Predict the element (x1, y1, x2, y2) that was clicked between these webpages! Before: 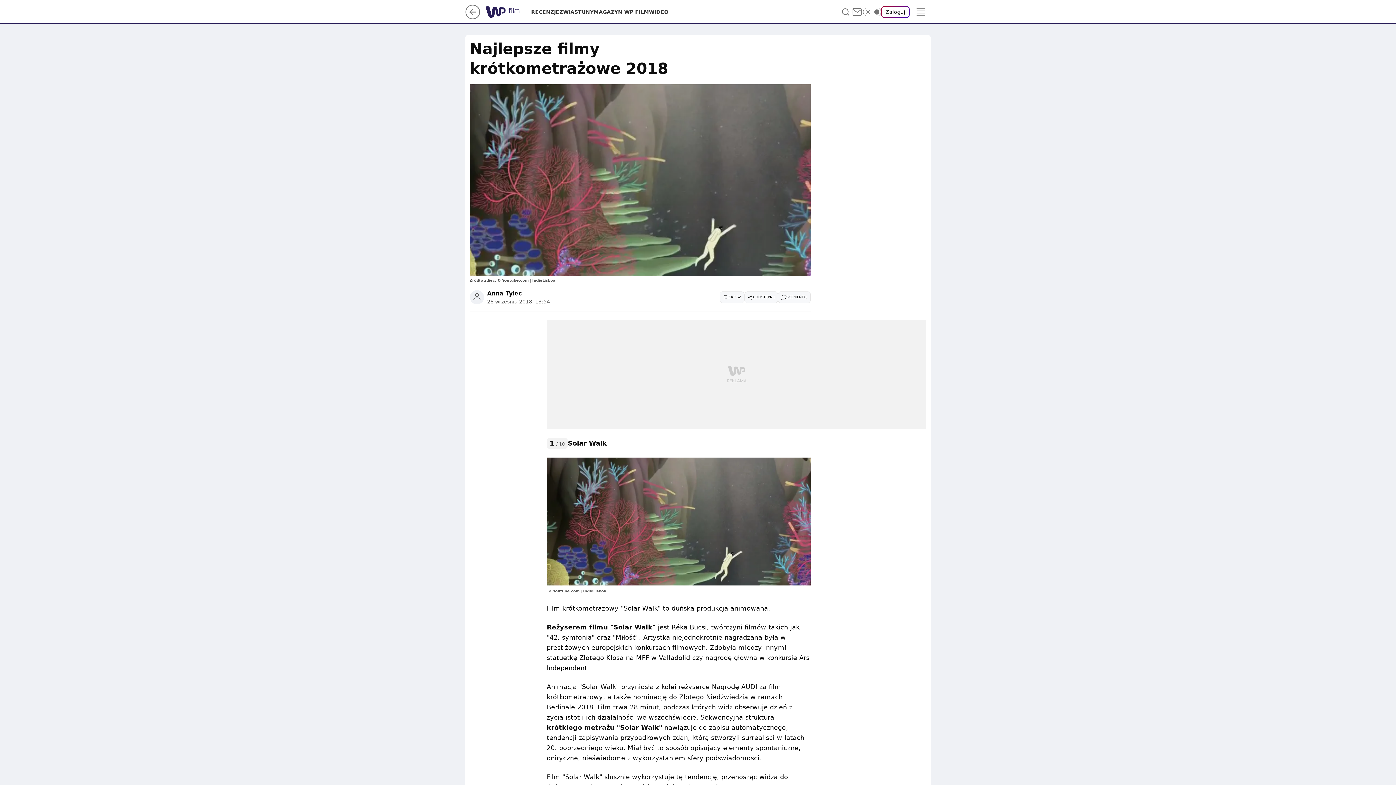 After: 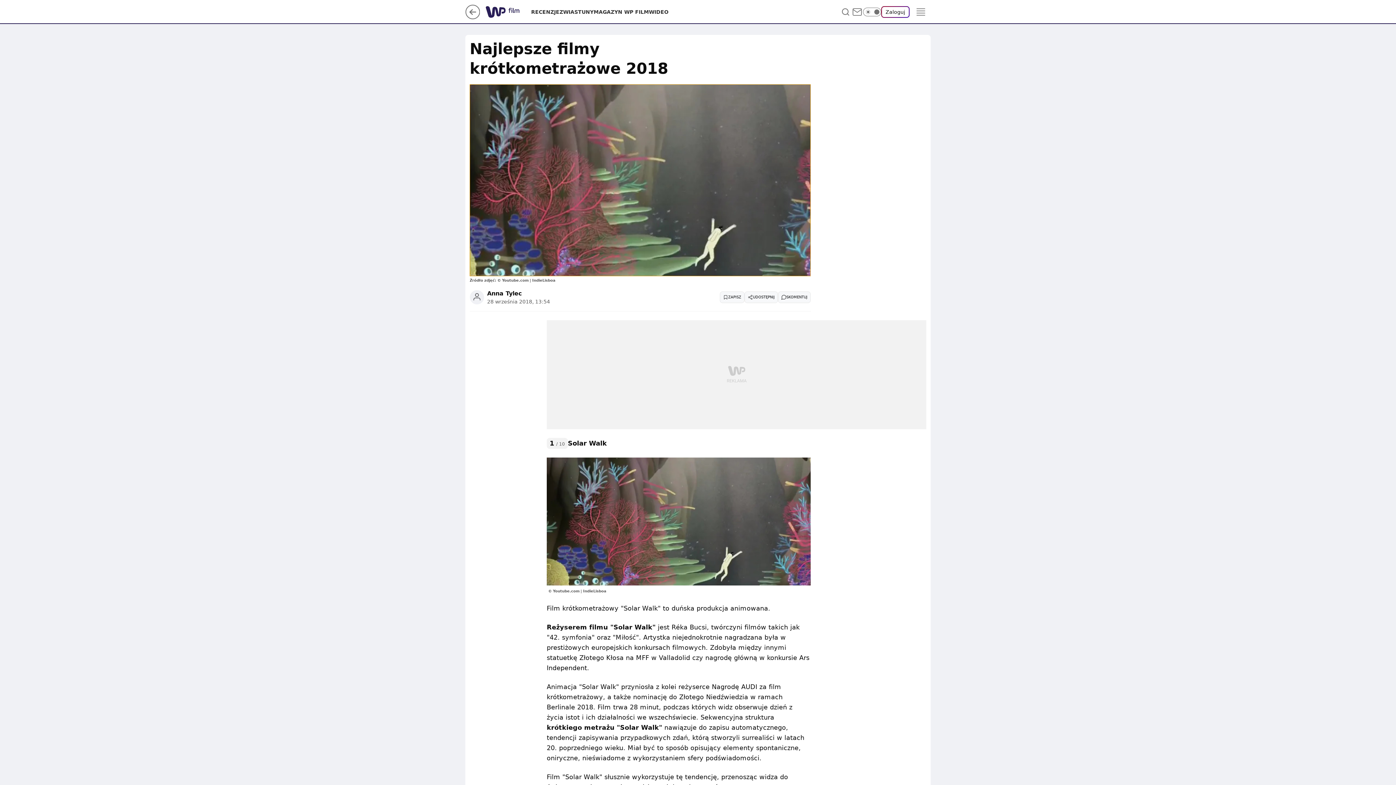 Action: bbox: (469, 84, 810, 276)